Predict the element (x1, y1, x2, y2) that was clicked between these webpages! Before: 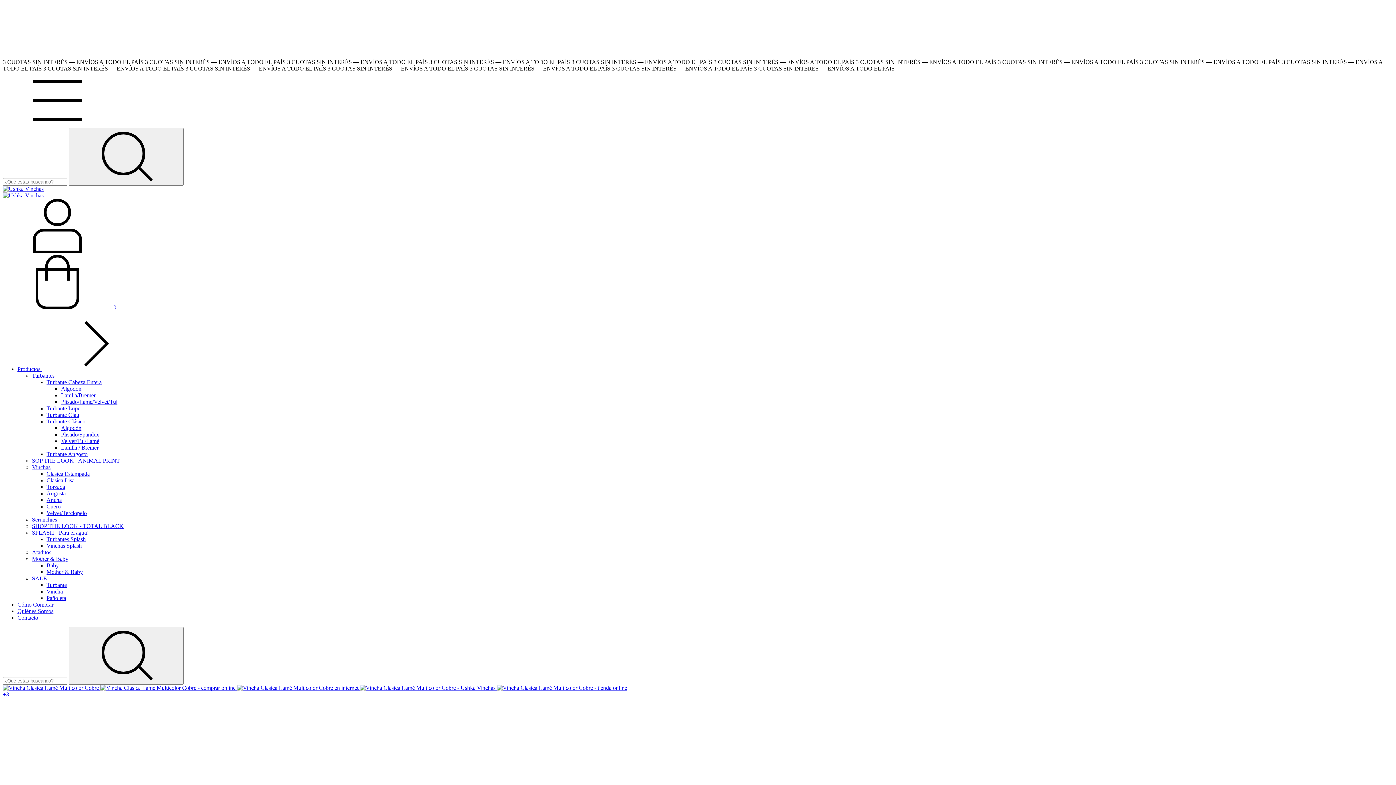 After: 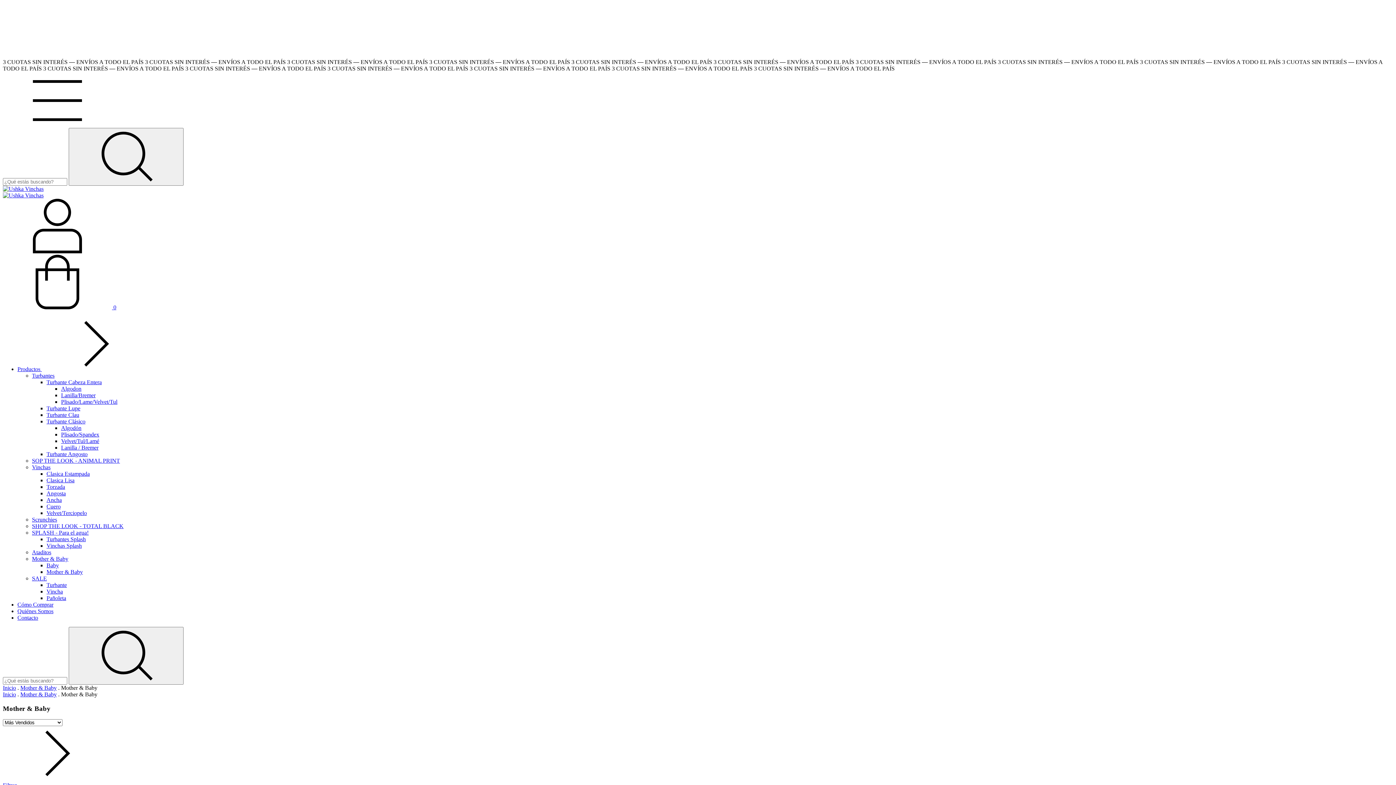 Action: label: Mother & Baby bbox: (46, 569, 82, 575)